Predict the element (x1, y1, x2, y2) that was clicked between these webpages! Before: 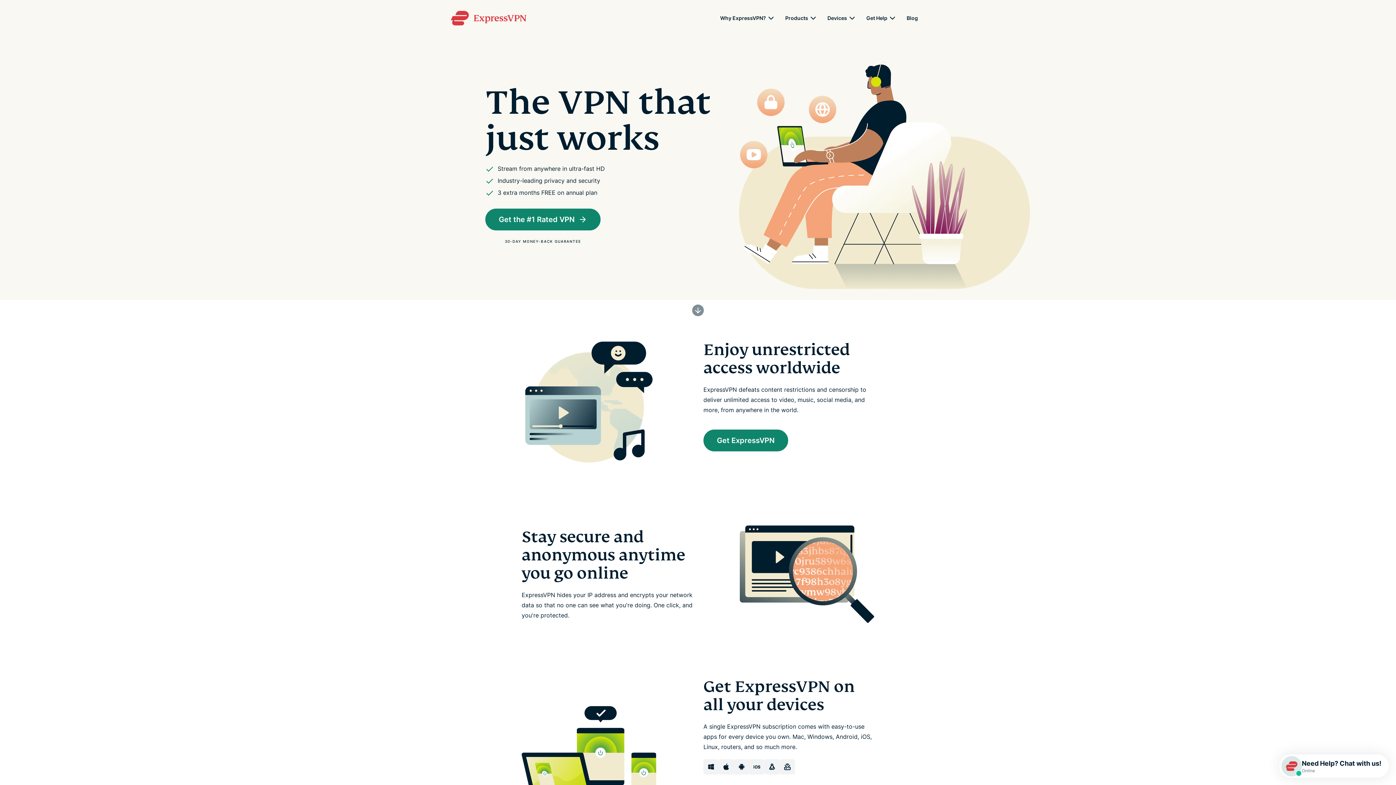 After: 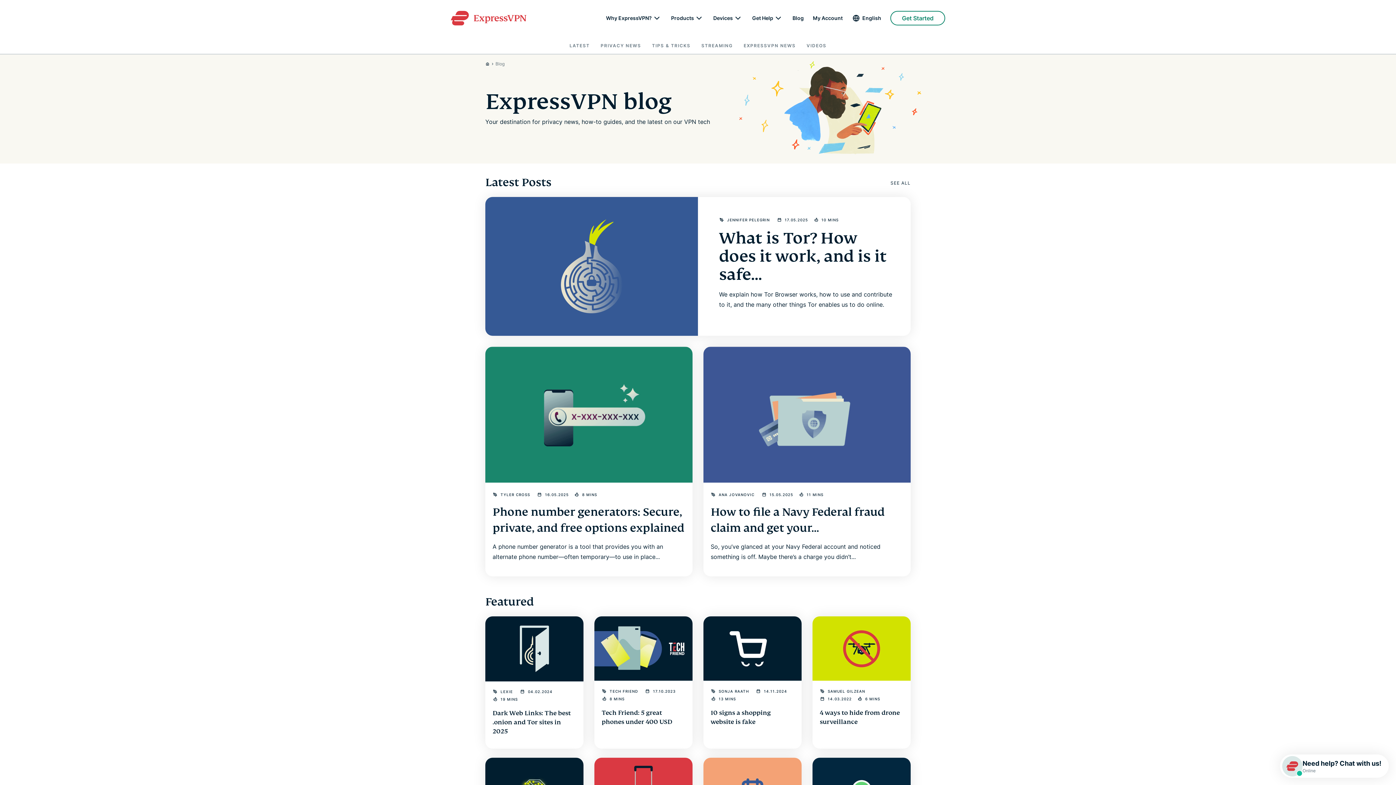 Action: label: Blog bbox: (906, 15, 918, 20)